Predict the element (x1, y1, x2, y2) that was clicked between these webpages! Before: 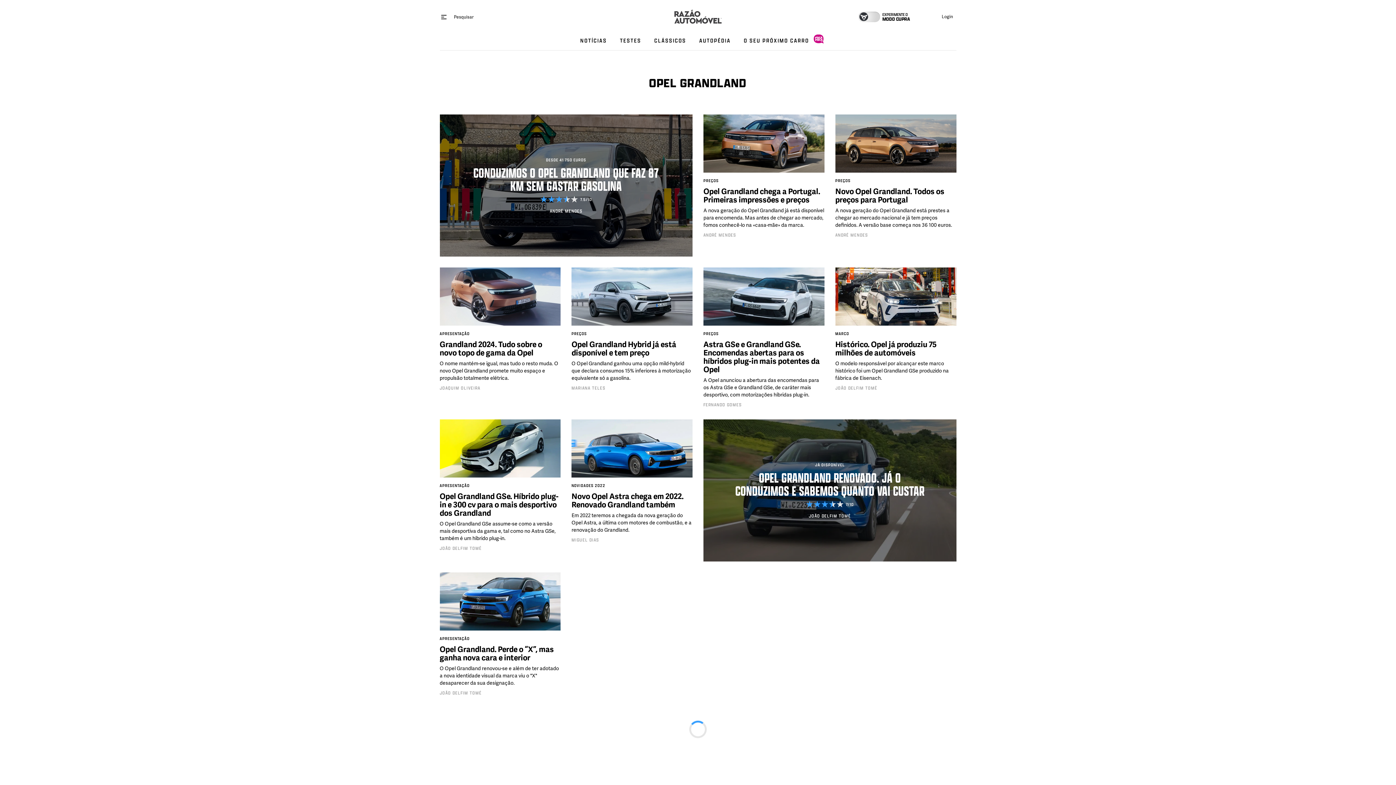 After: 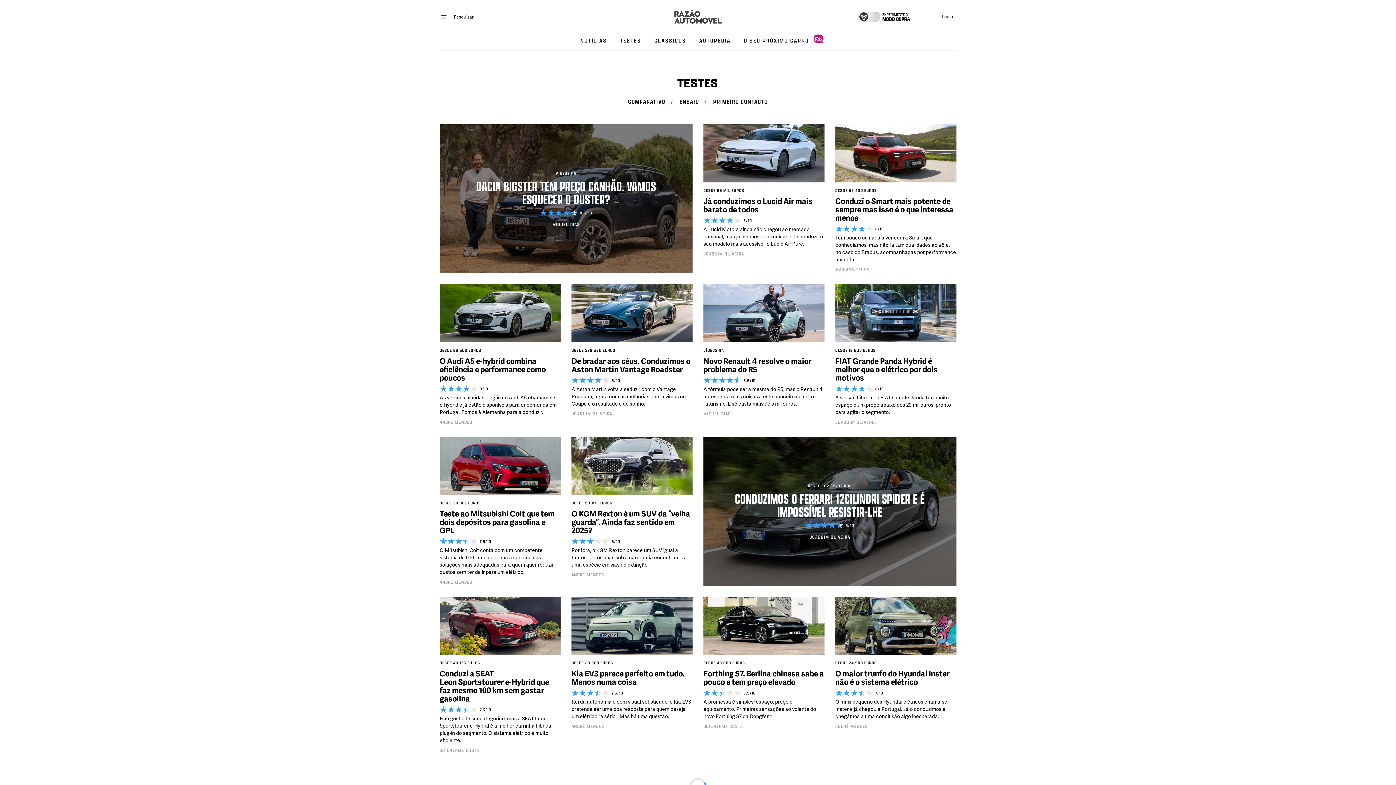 Action: bbox: (613, 32, 647, 50) label: TESTES